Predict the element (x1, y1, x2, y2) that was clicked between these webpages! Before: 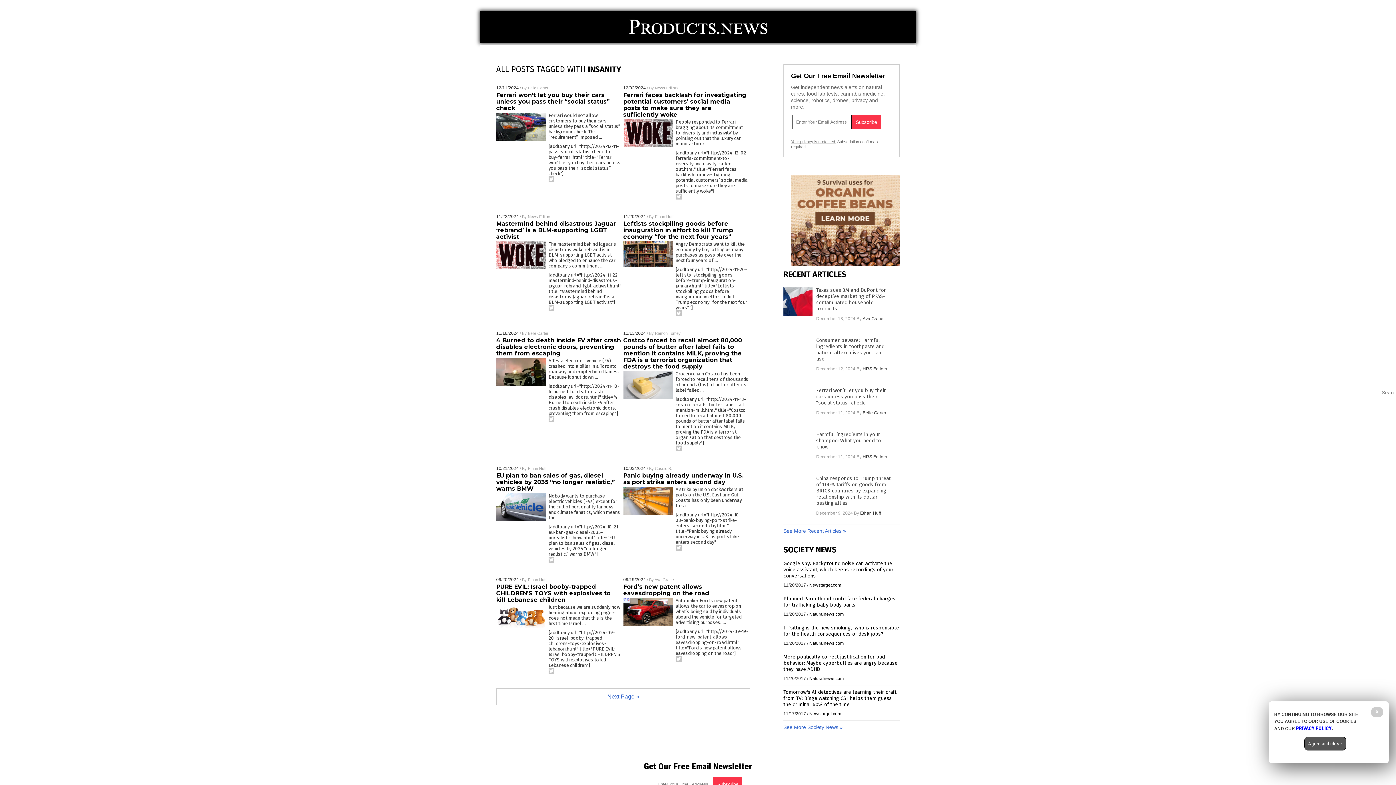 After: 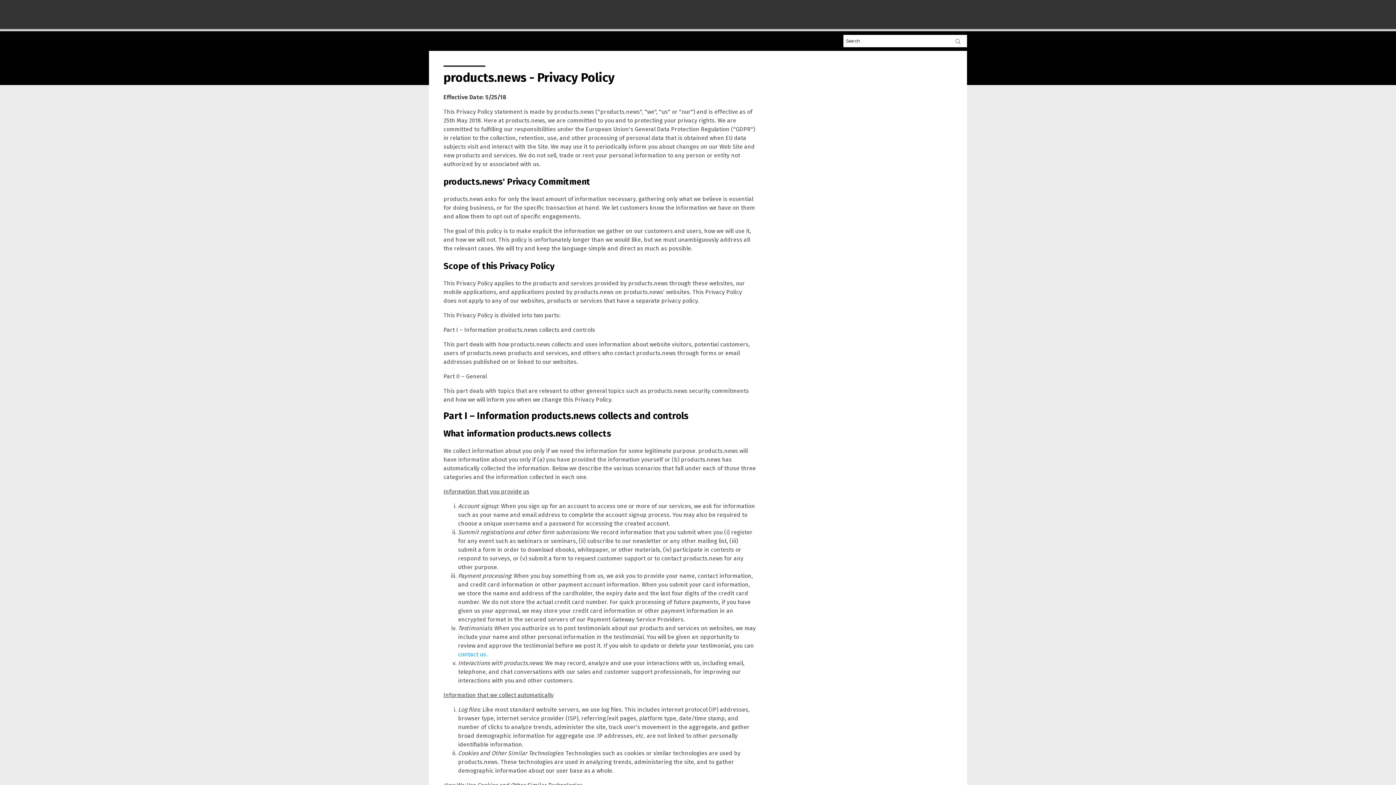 Action: label: PRIVACY POLICY bbox: (1296, 725, 1332, 731)